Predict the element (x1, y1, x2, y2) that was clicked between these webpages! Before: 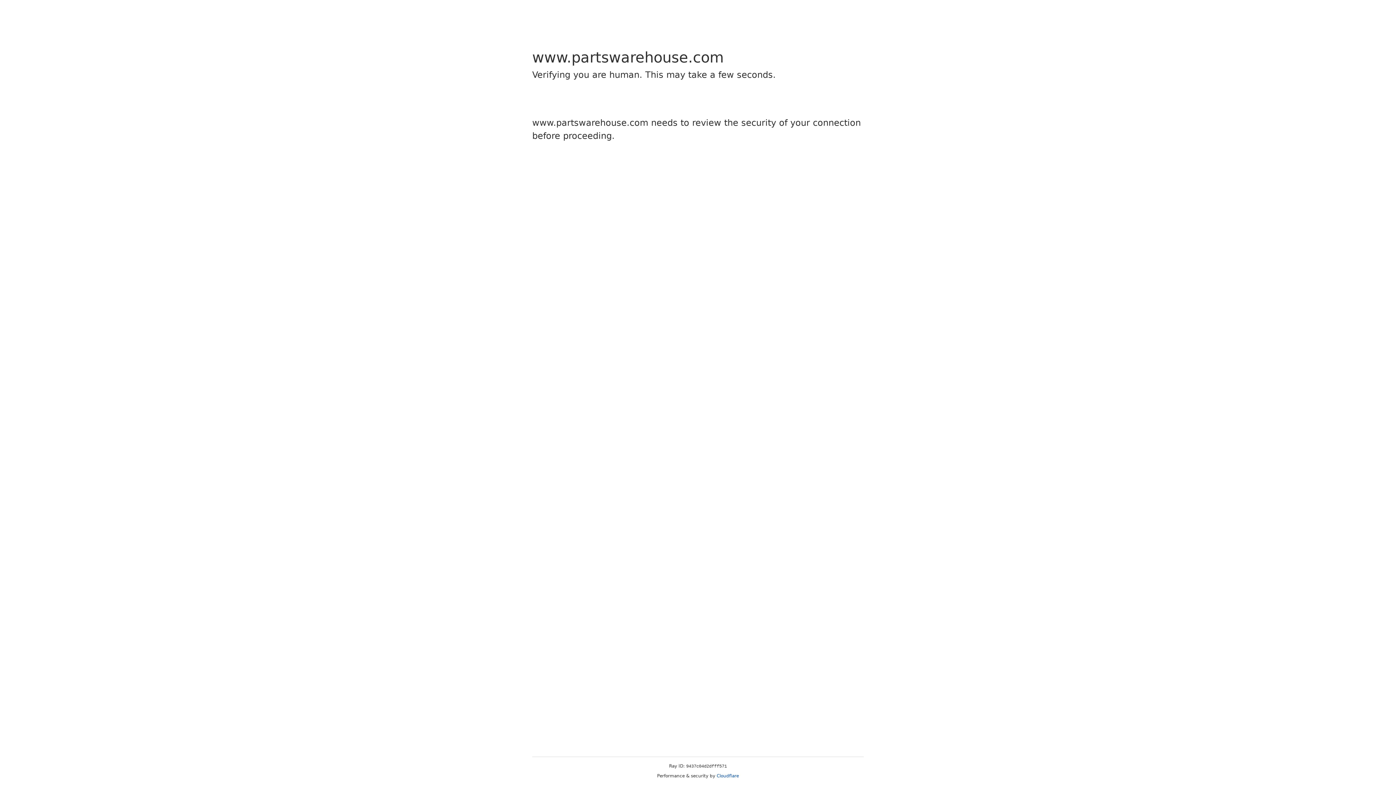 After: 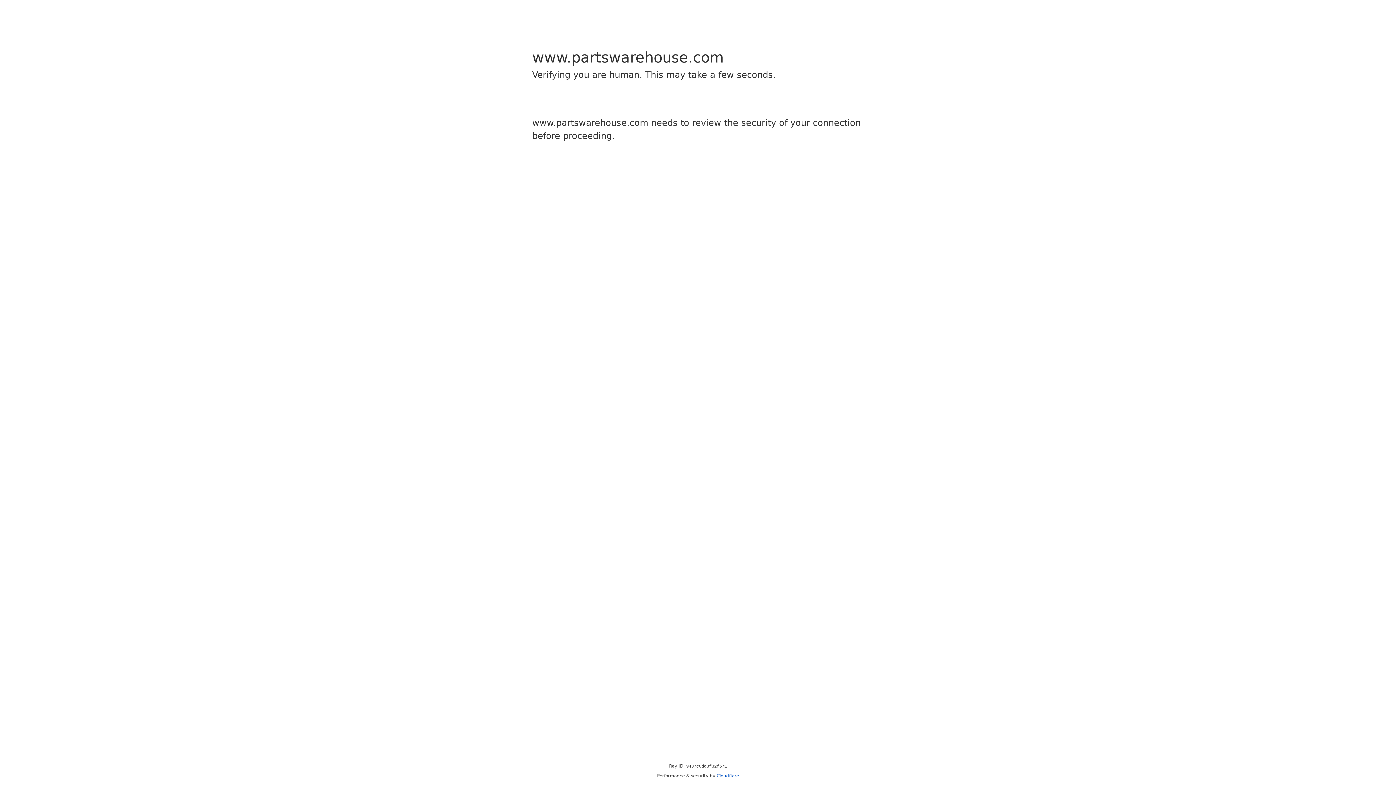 Action: bbox: (716, 773, 739, 778) label: Cloudflare